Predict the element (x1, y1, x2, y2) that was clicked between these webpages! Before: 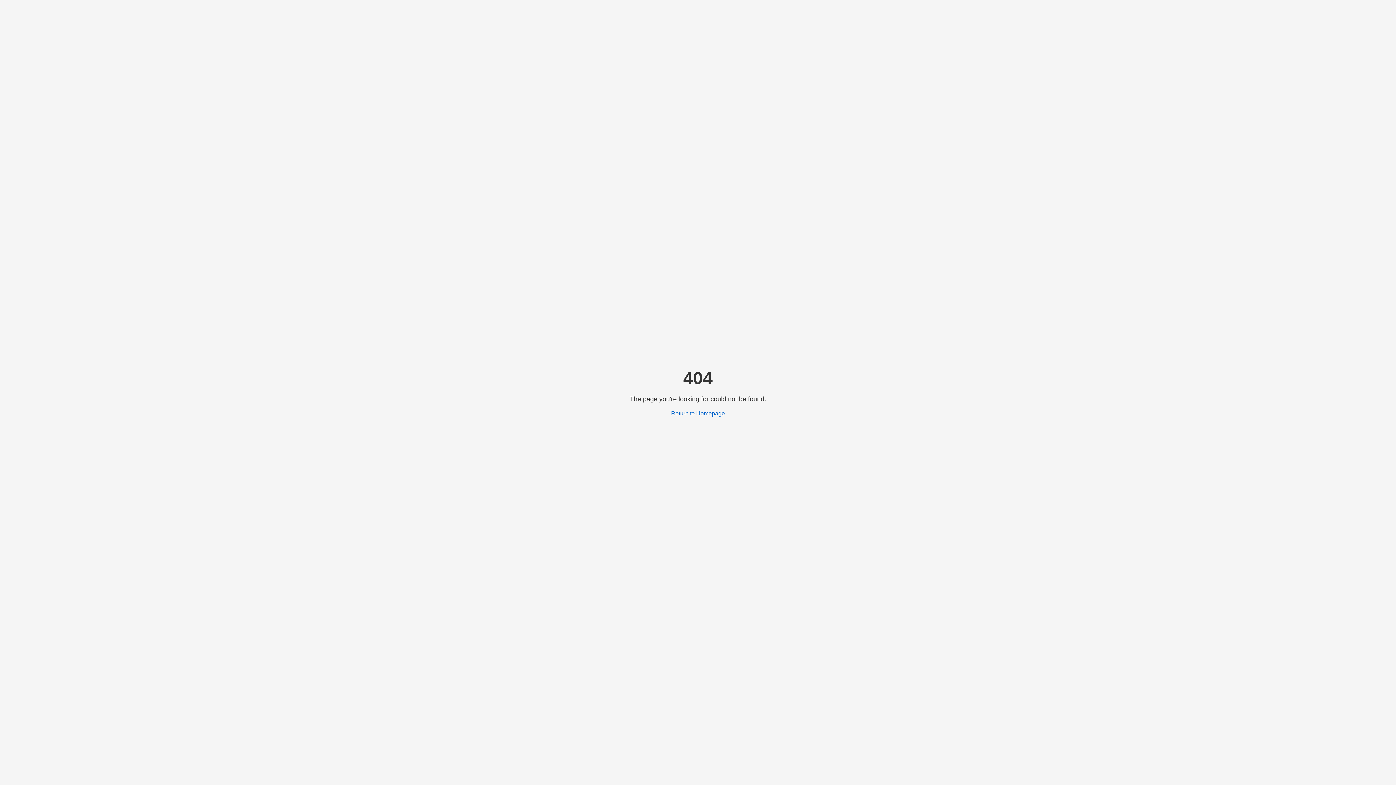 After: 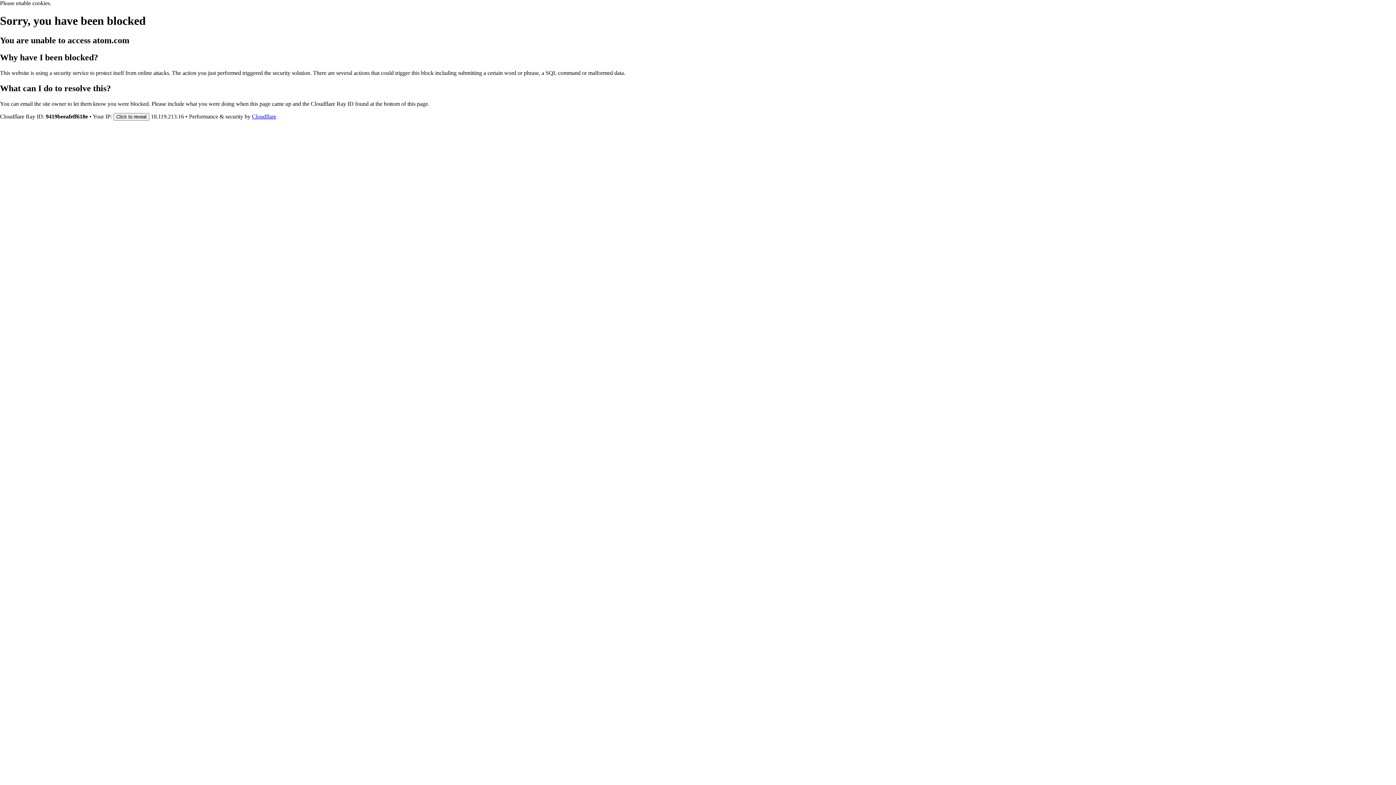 Action: label: Return to Homepage bbox: (671, 410, 725, 416)